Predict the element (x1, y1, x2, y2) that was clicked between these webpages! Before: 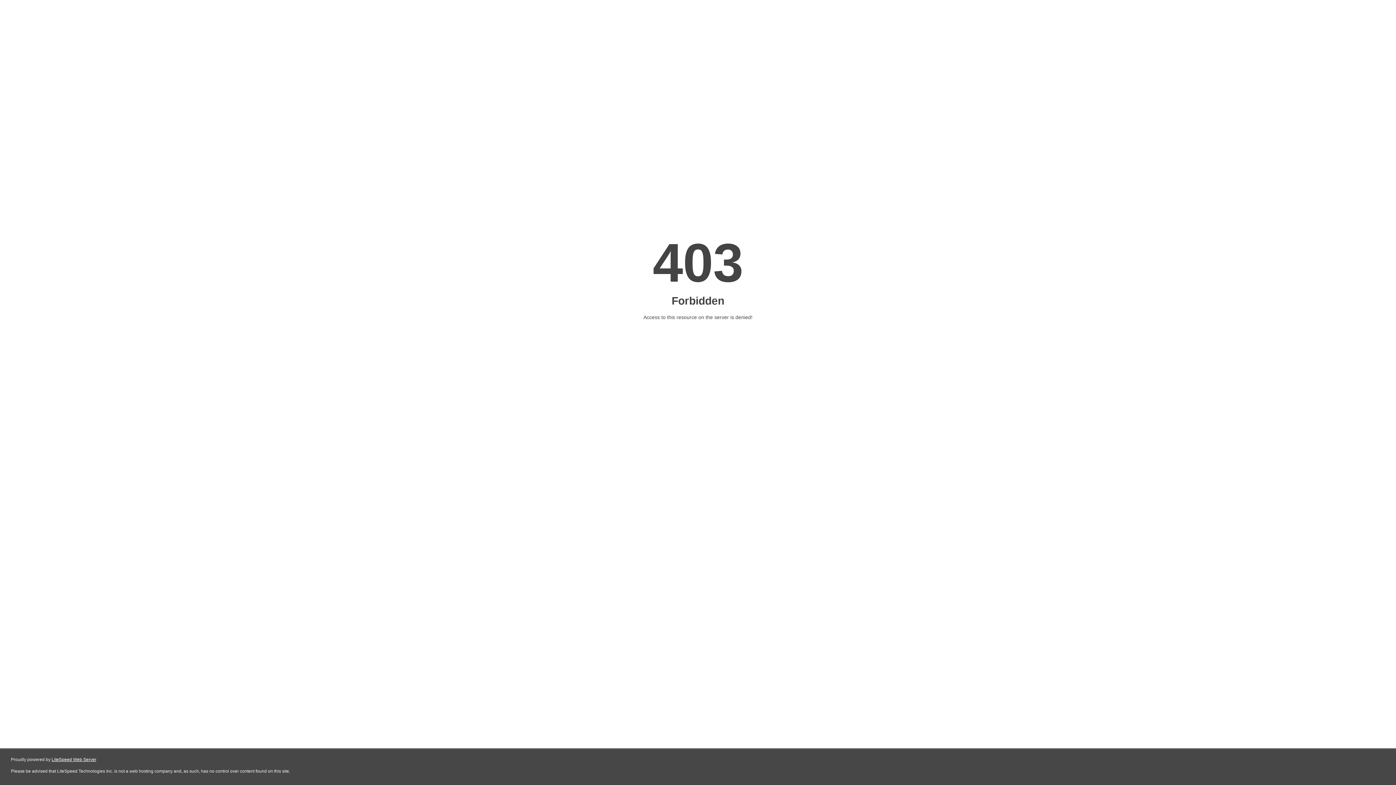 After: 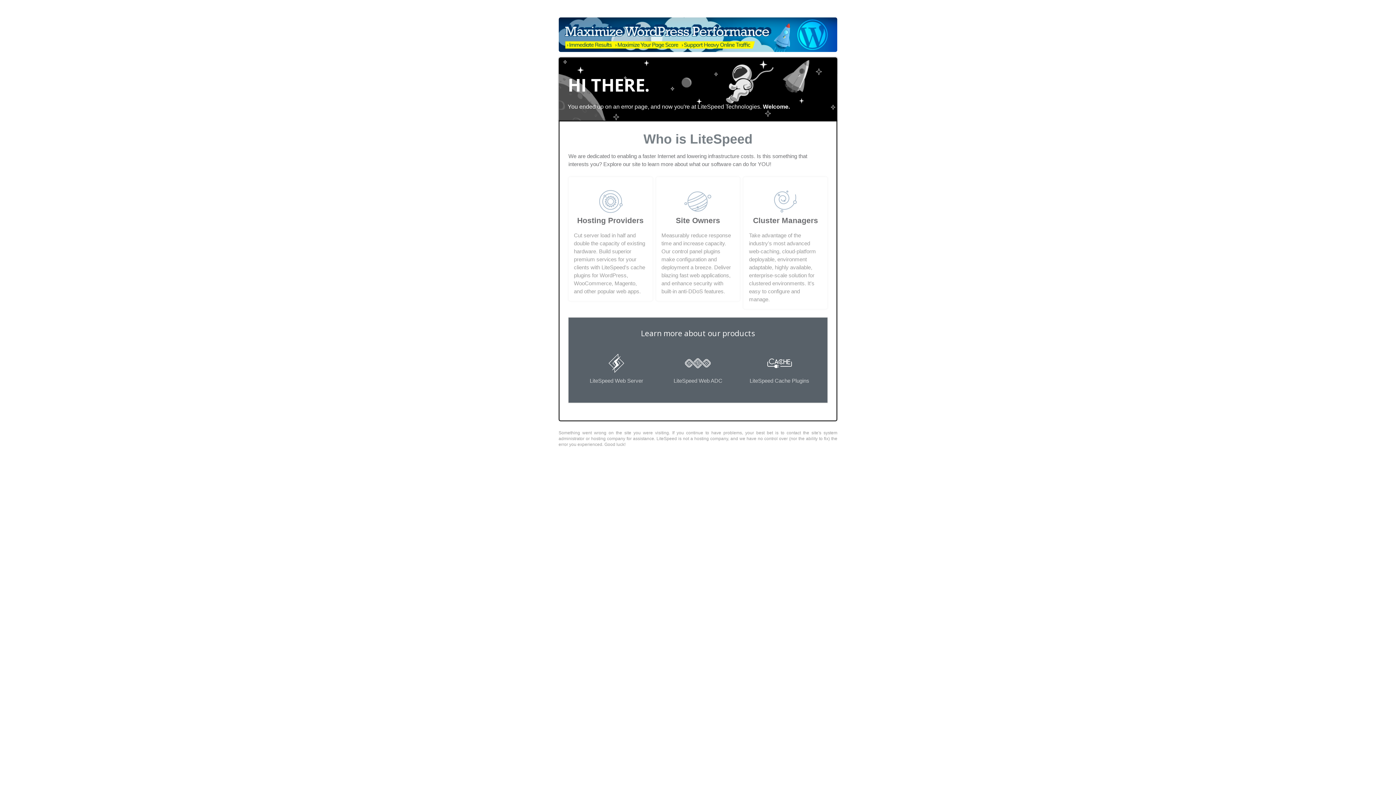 Action: label: LiteSpeed Web Server bbox: (51, 757, 96, 762)